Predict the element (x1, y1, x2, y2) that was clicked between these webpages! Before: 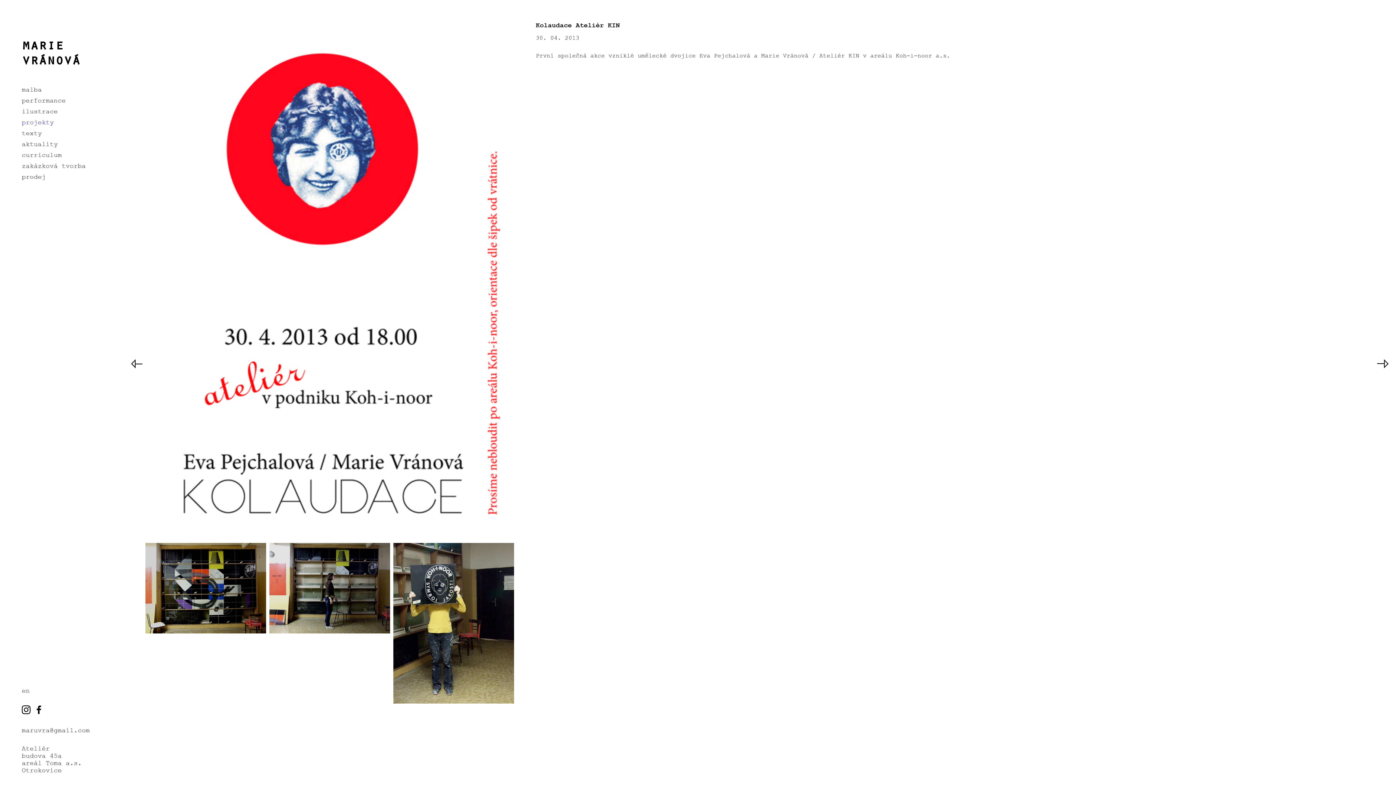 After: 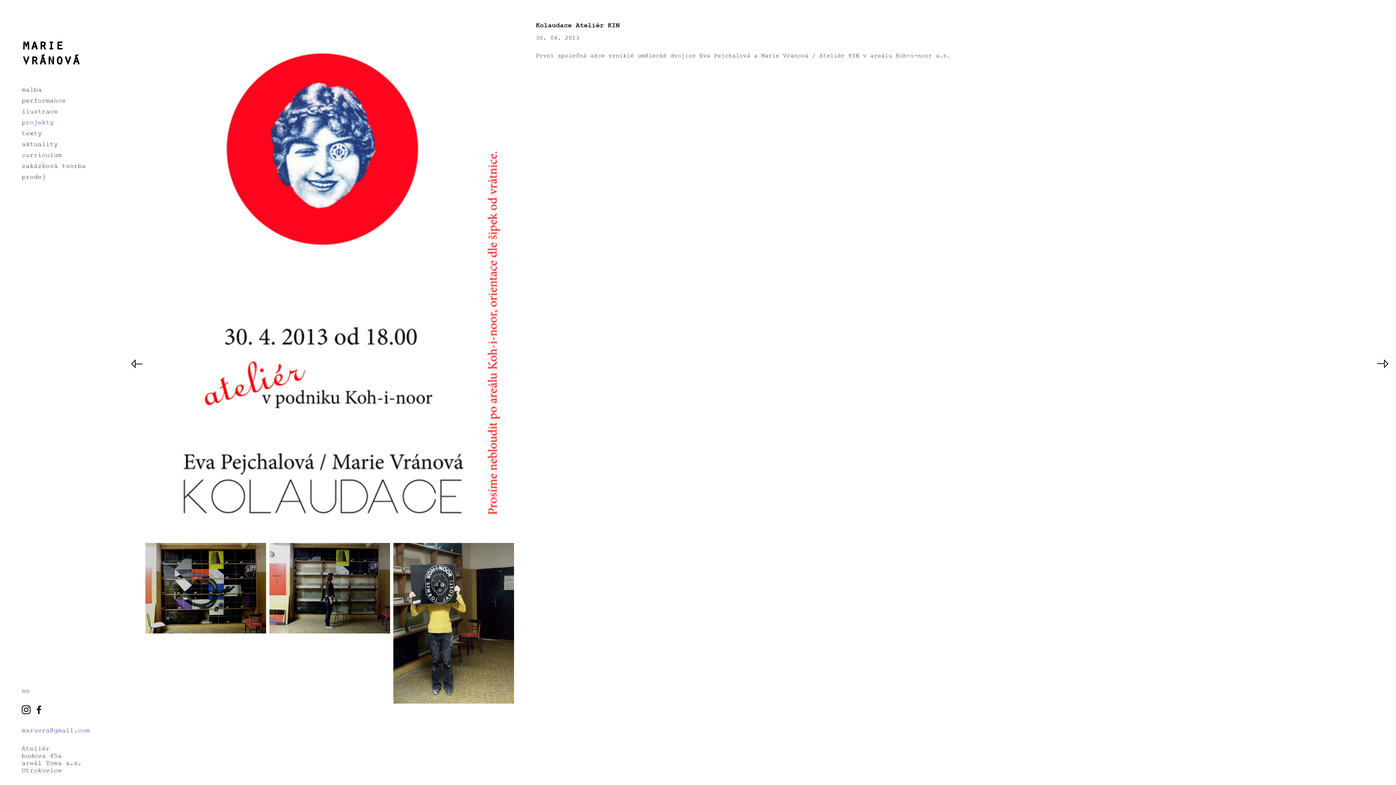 Action: bbox: (21, 727, 89, 734) label: maruvra@gmail.com